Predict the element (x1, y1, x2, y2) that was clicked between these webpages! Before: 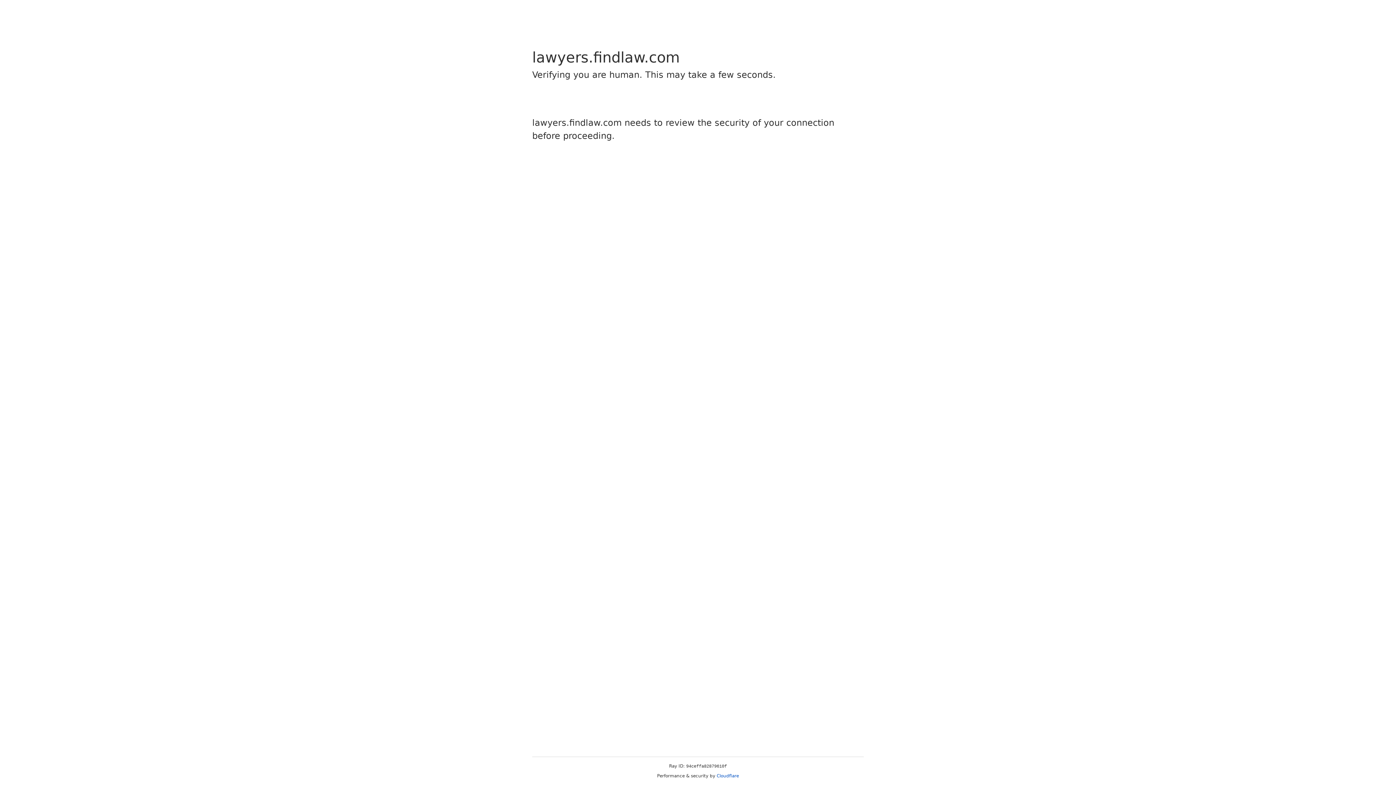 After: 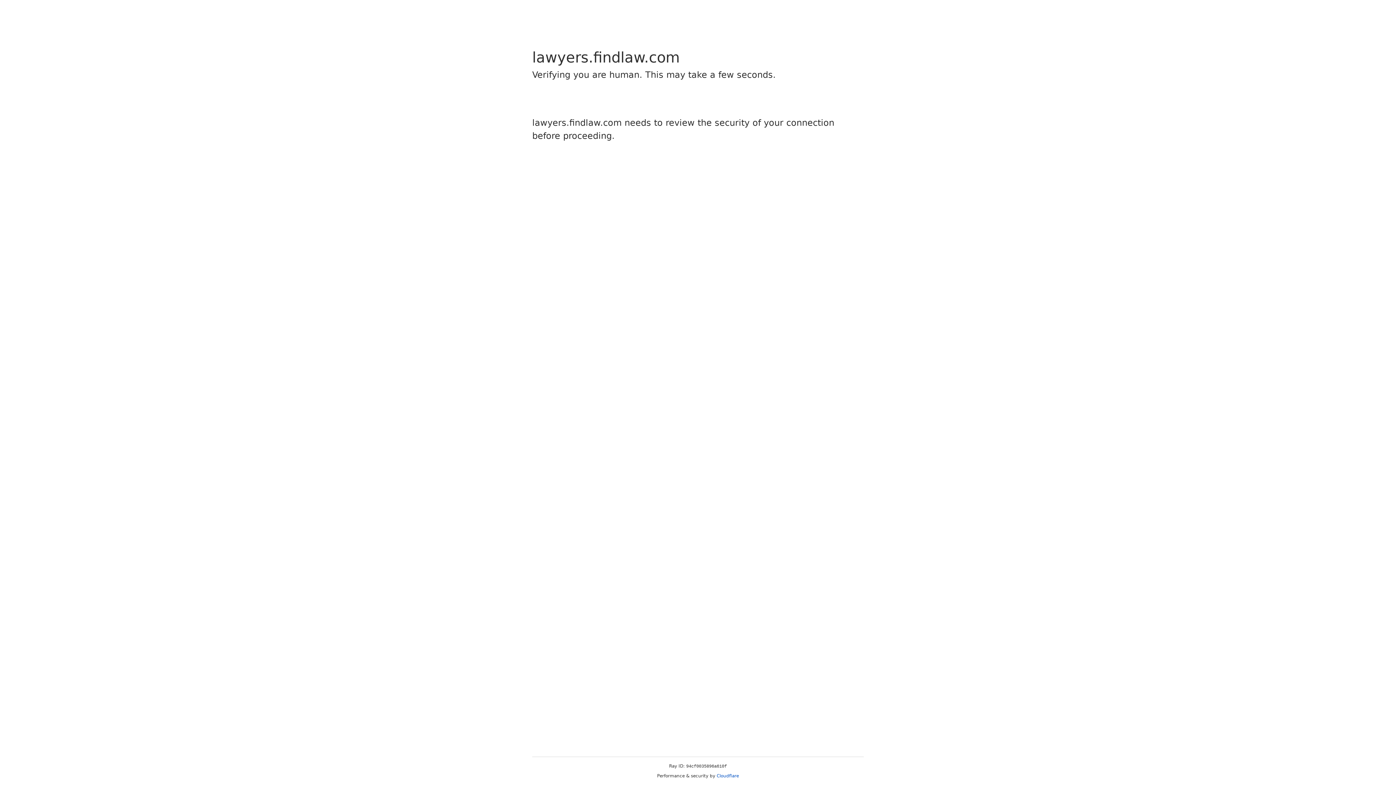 Action: bbox: (716, 773, 739, 778) label: Cloudflare